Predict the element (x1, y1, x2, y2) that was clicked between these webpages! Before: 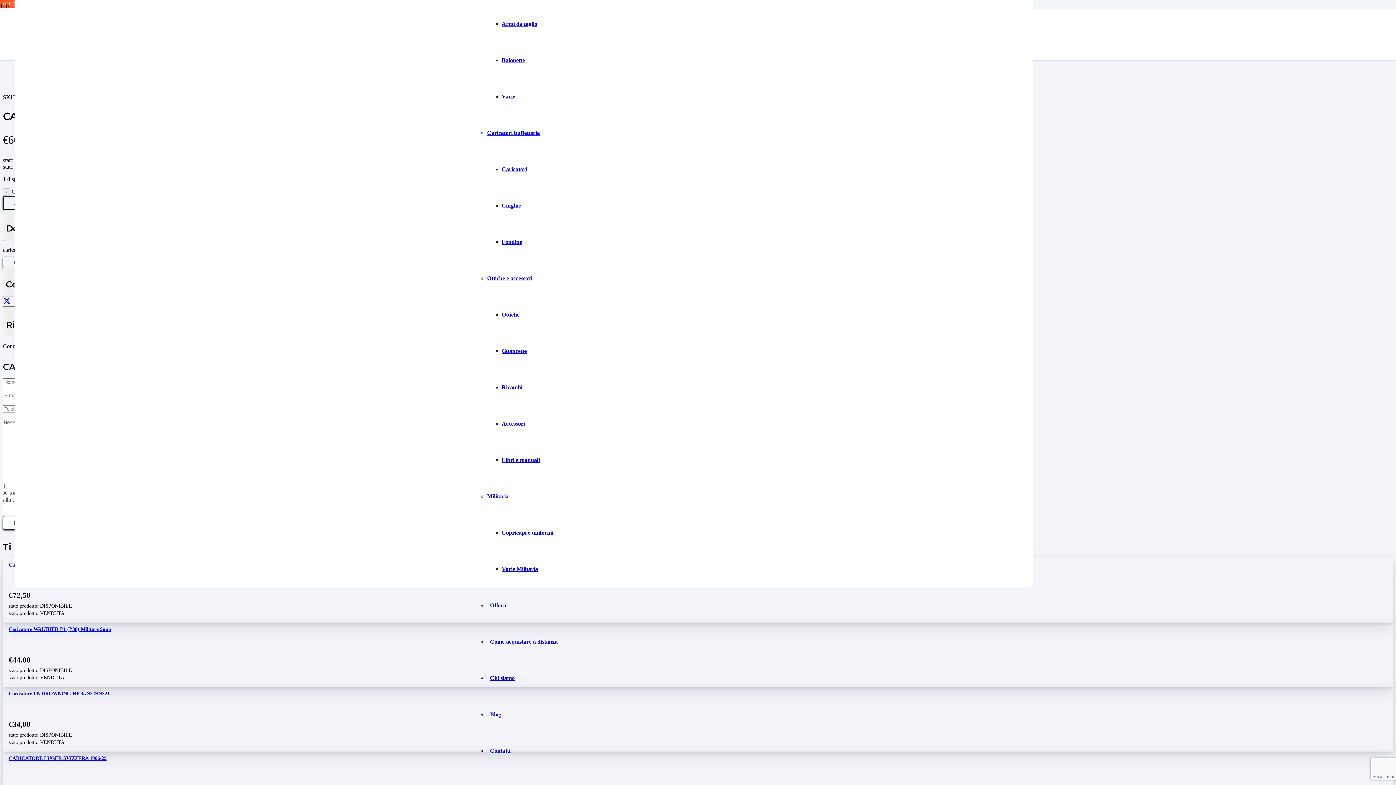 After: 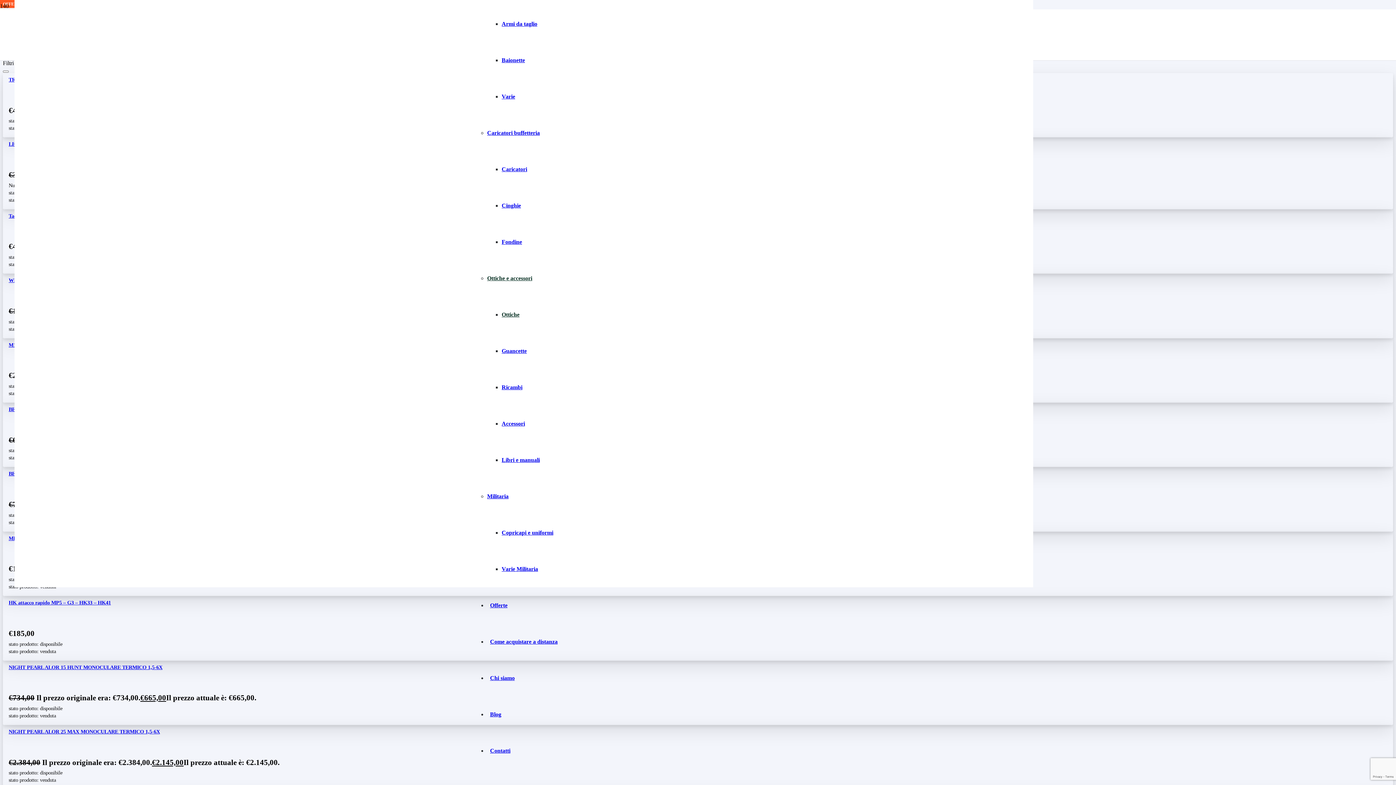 Action: label: Ottiche bbox: (501, 311, 519, 317)